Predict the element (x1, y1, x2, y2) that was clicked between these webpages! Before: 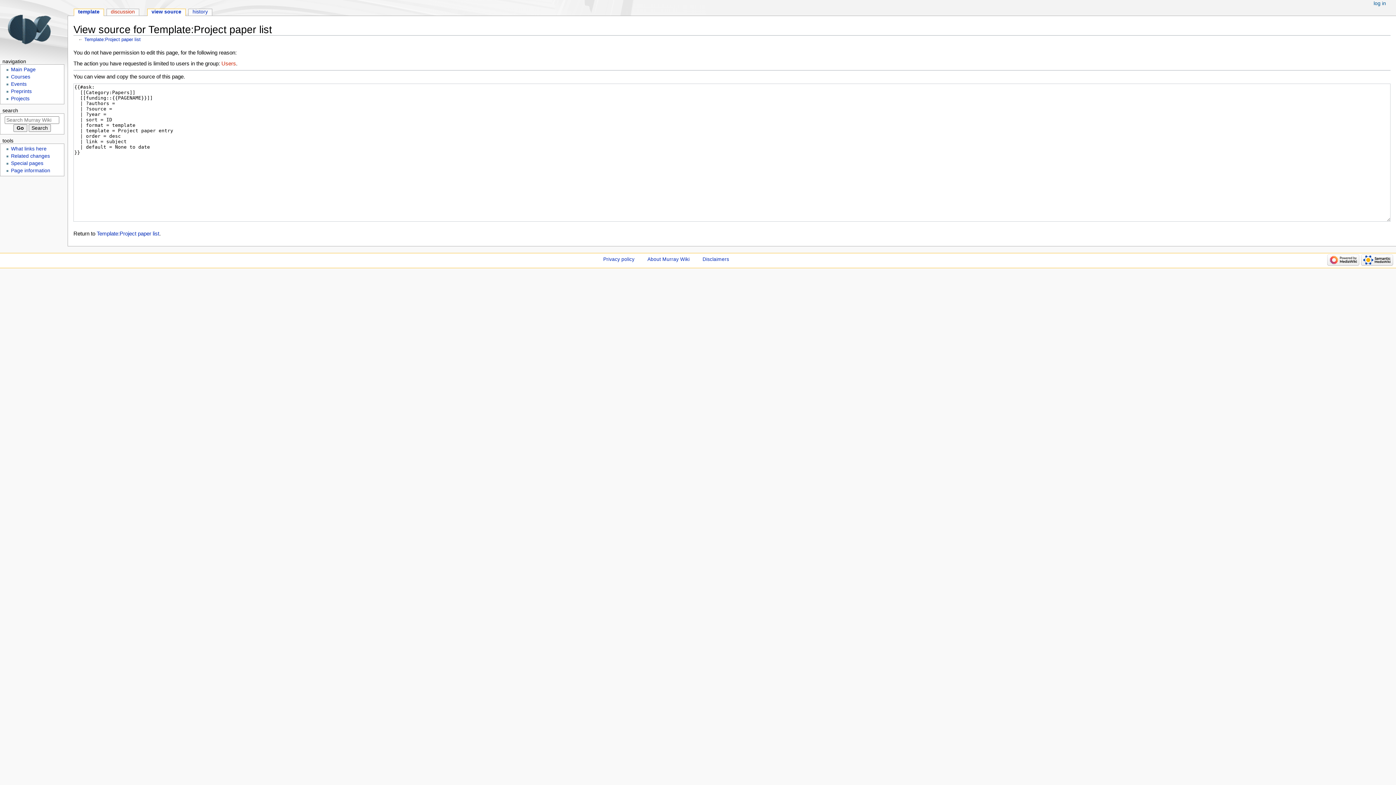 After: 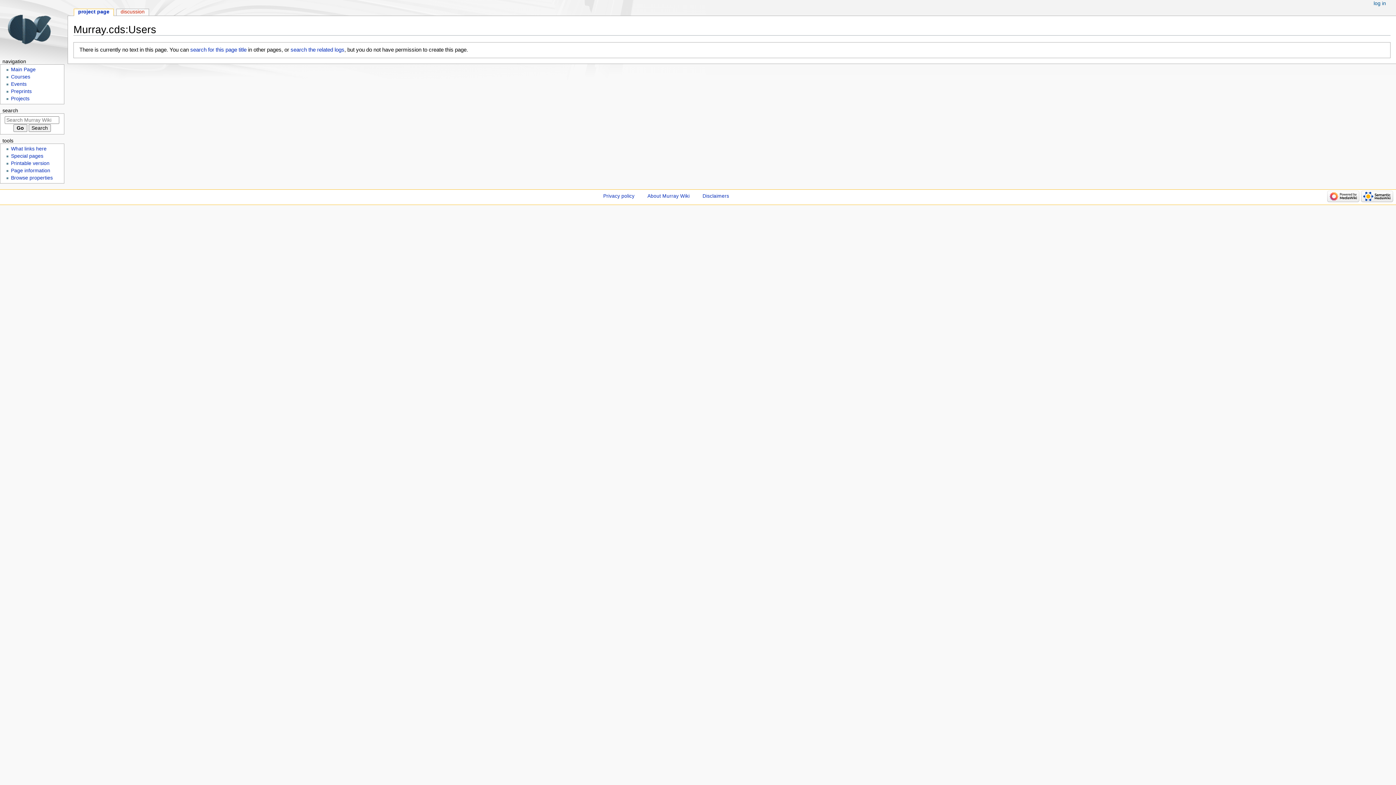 Action: label: Users bbox: (221, 60, 236, 66)